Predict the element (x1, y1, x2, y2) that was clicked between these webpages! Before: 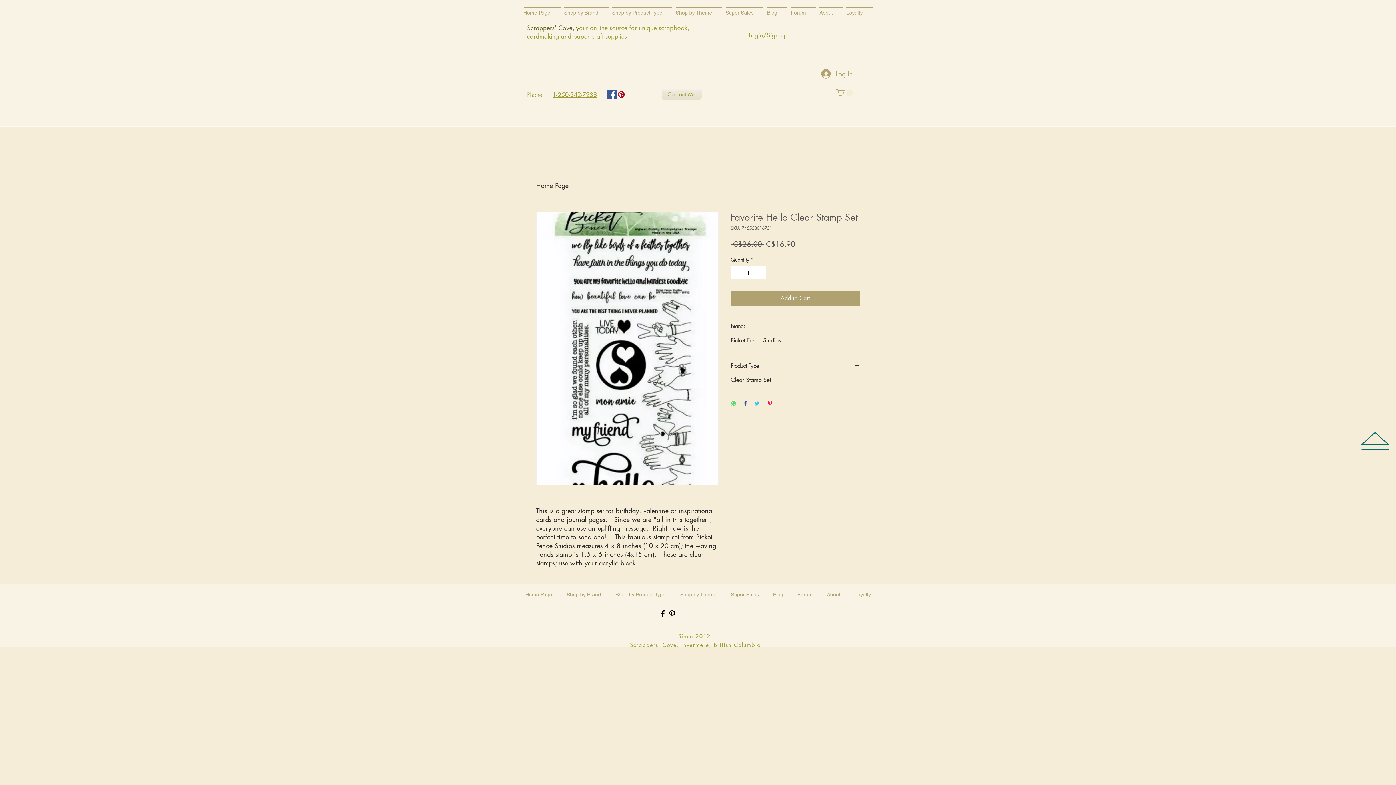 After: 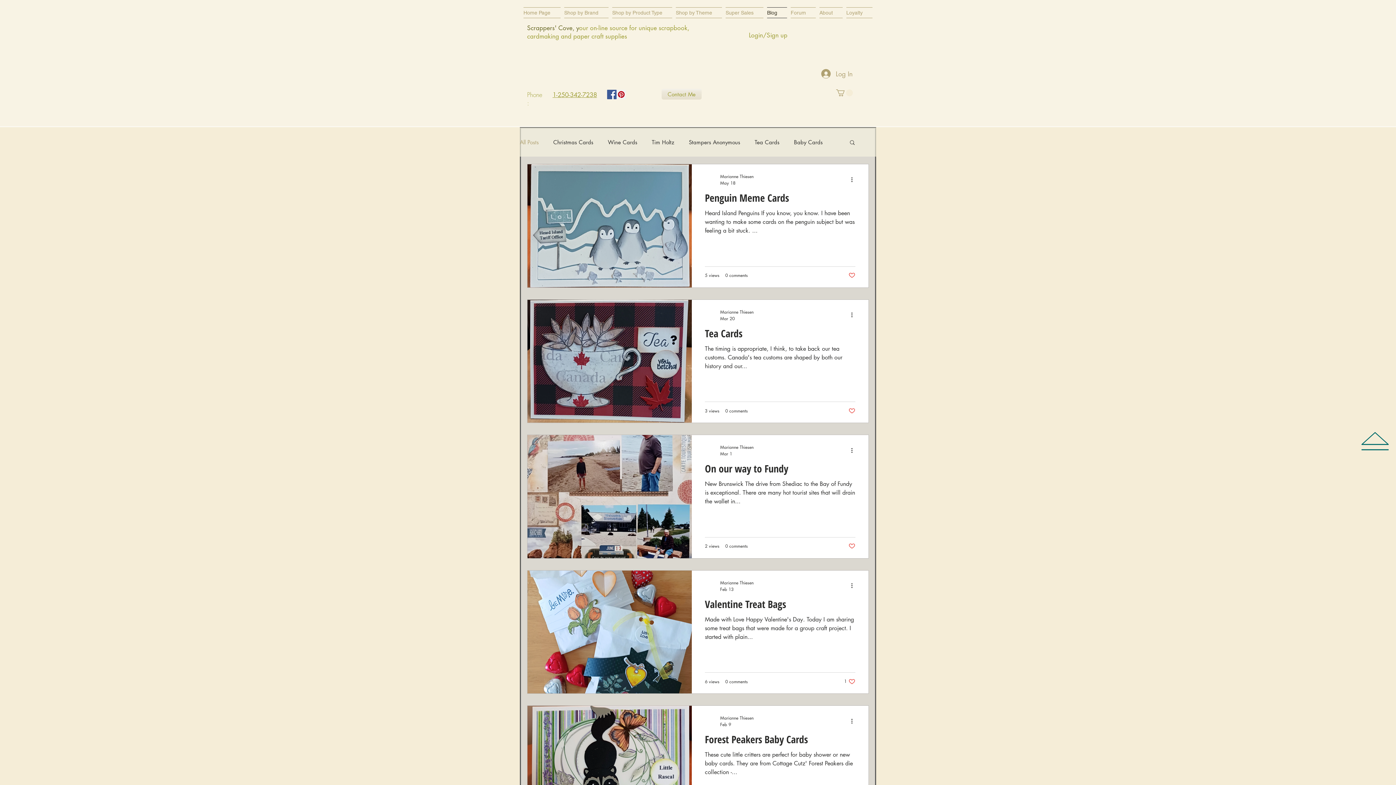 Action: label: Blog bbox: (765, 7, 789, 18)